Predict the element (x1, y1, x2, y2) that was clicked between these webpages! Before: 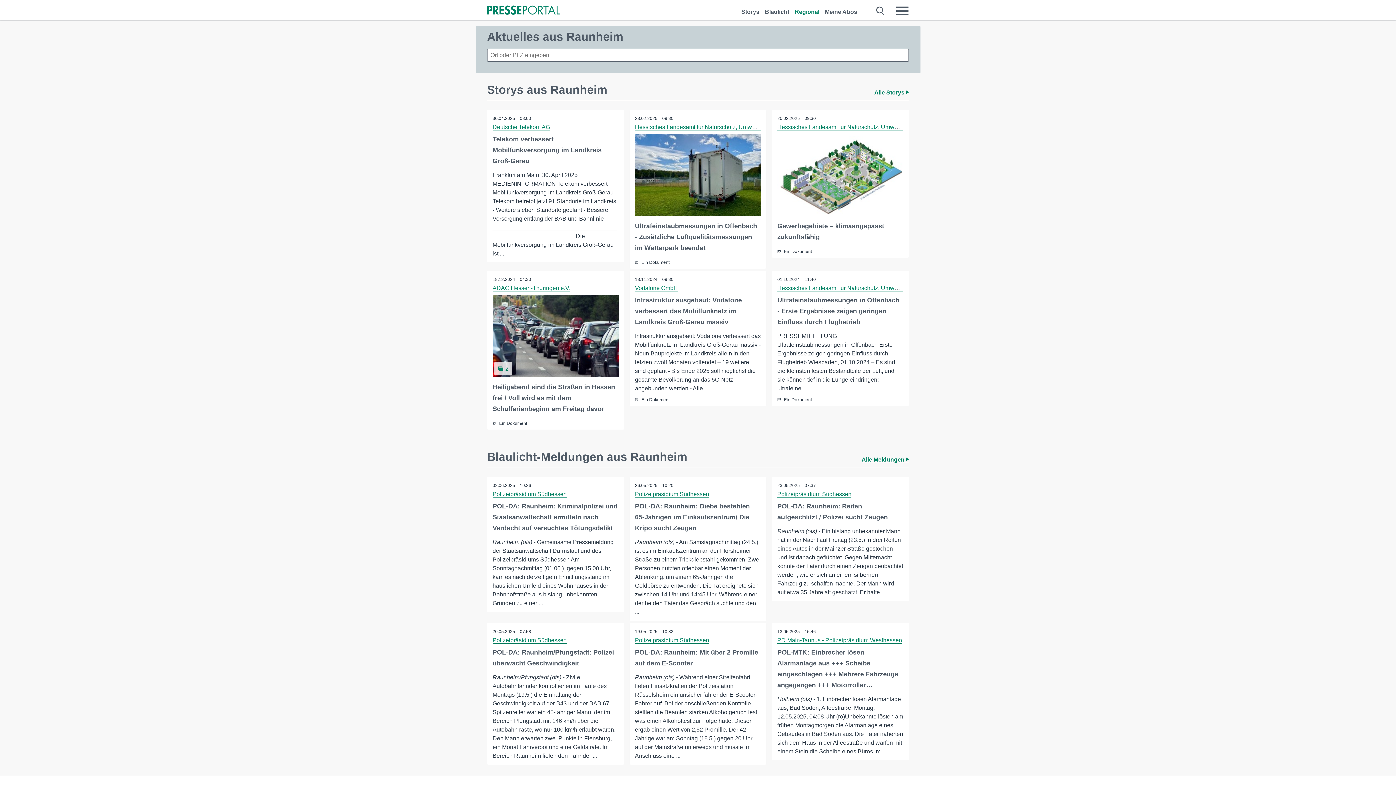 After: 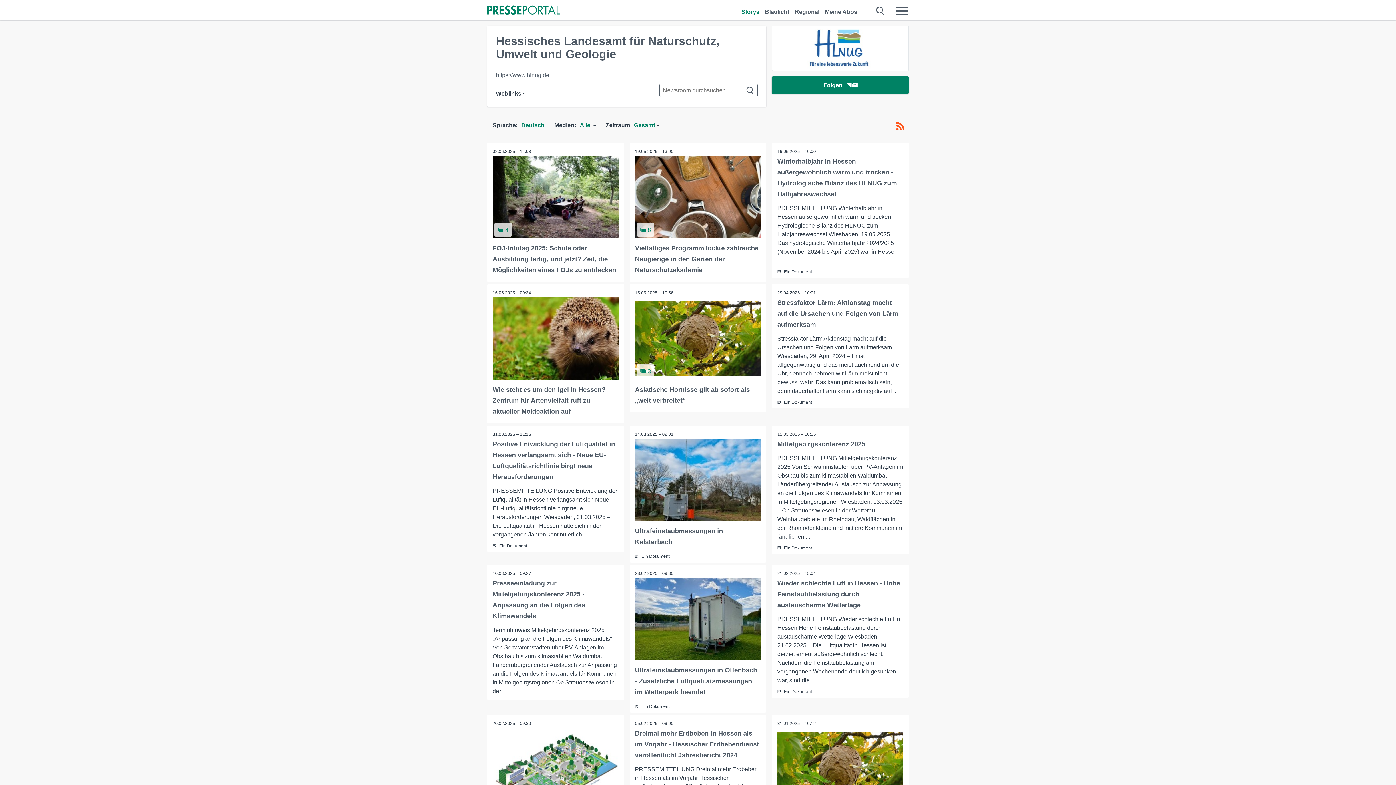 Action: bbox: (635, 124, 794, 130) label: Hessisches Landesamt für Naturschutz, Umwelt und Geologie